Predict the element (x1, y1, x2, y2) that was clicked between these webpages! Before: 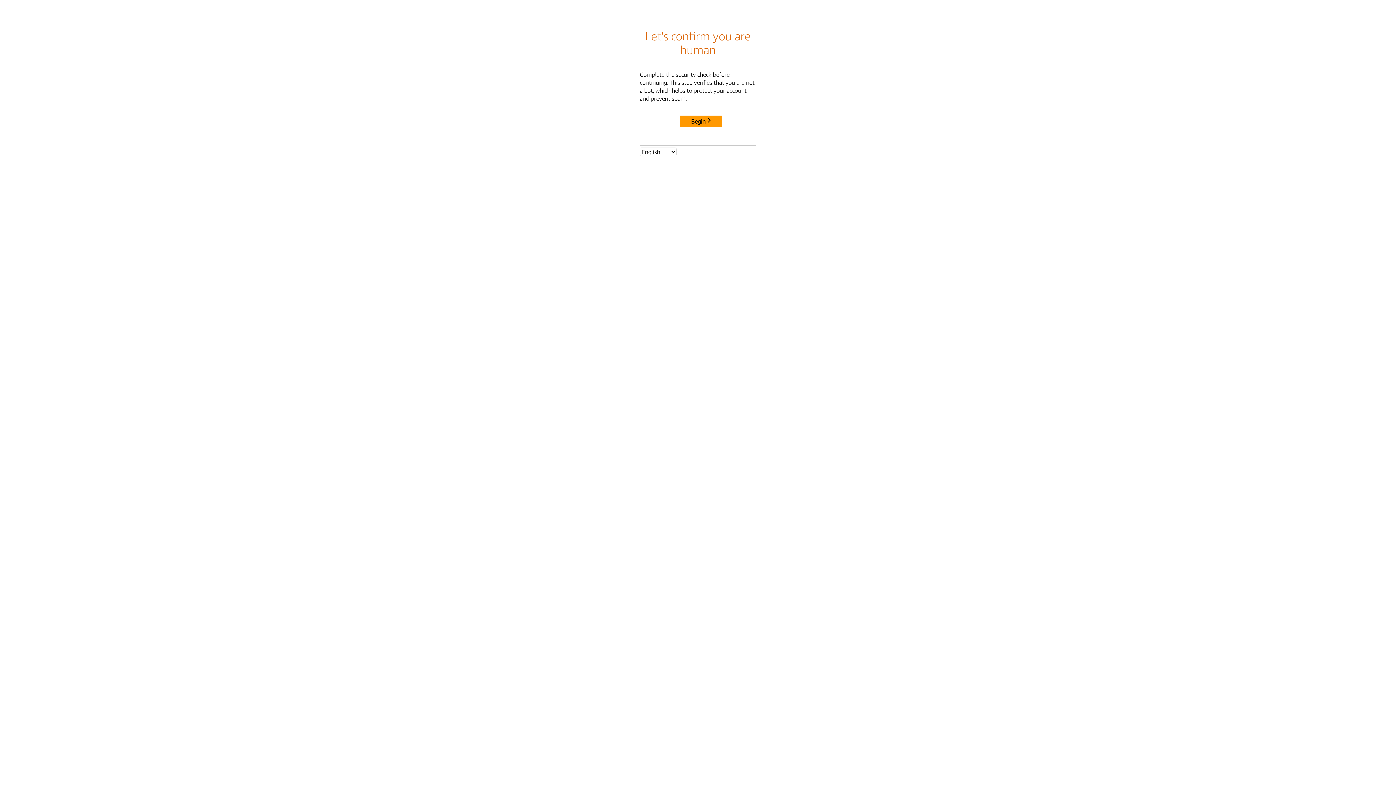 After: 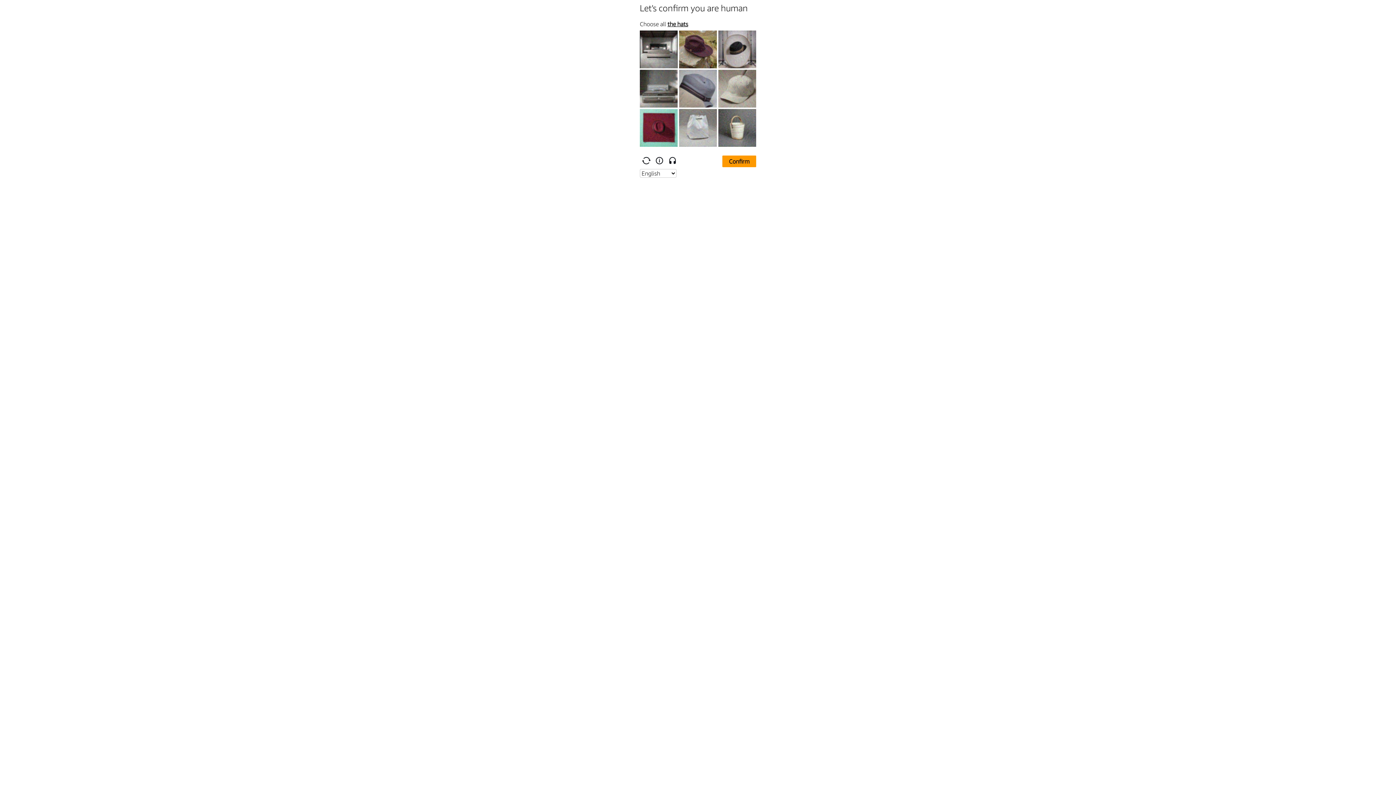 Action: label: Begin bbox: (680, 115, 722, 127)